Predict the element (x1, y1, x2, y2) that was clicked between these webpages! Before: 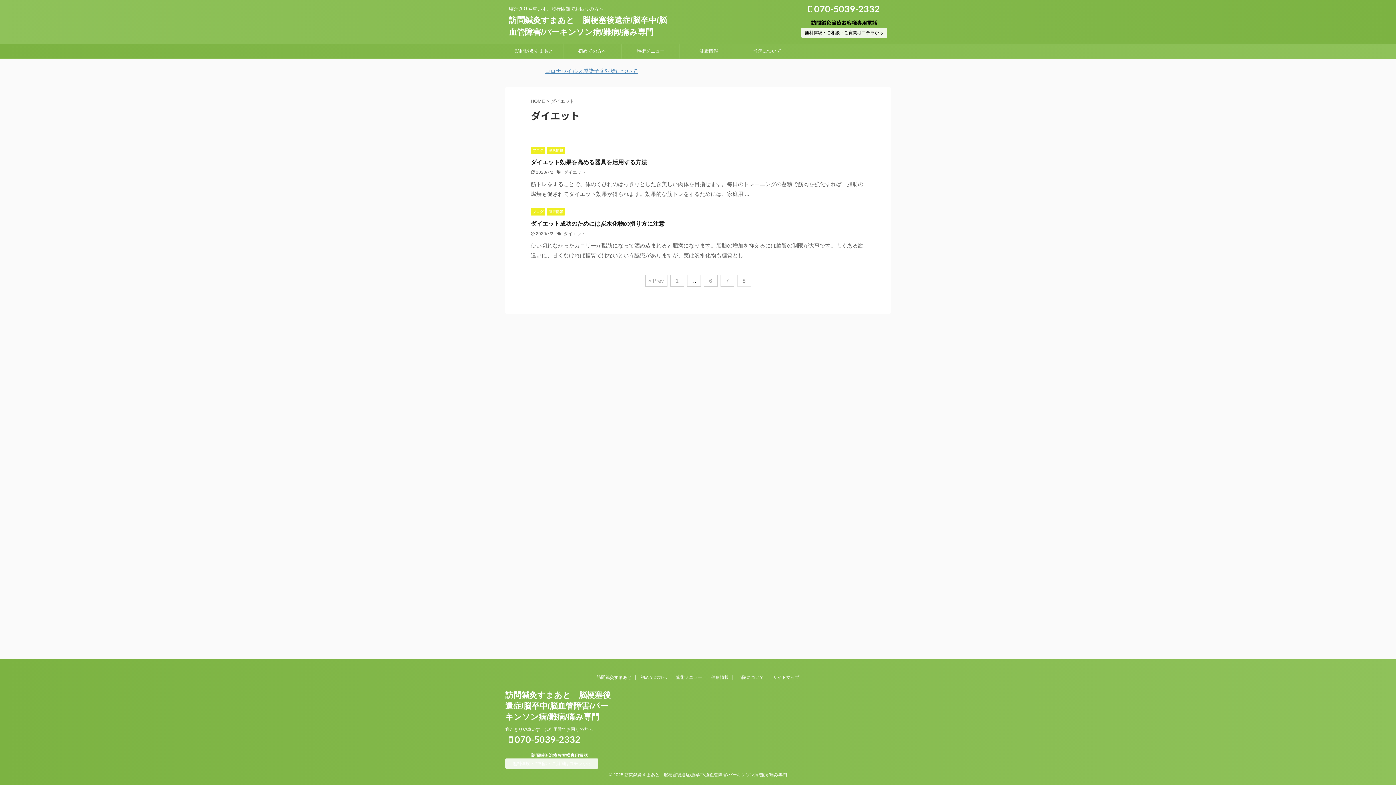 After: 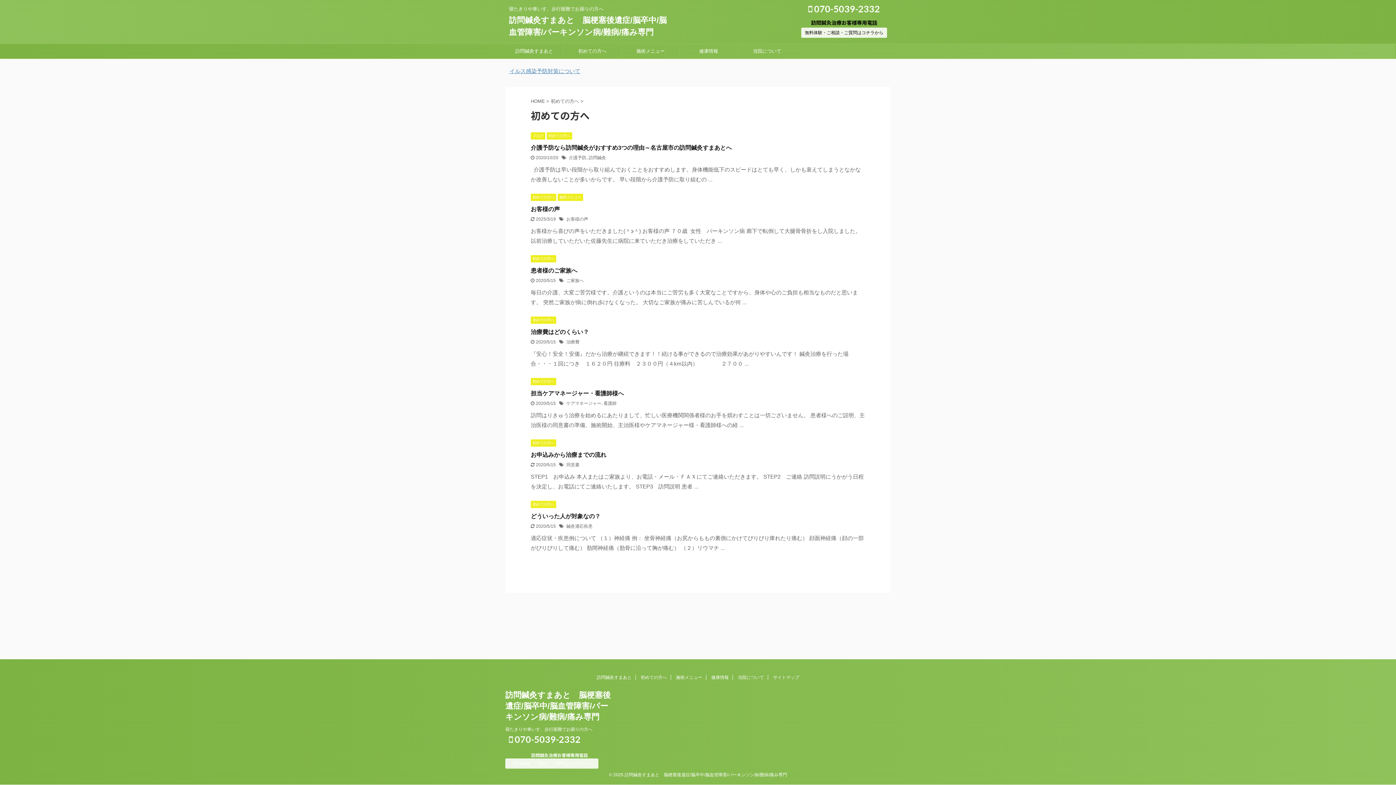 Action: bbox: (563, 44, 621, 58) label: 初めての方へ